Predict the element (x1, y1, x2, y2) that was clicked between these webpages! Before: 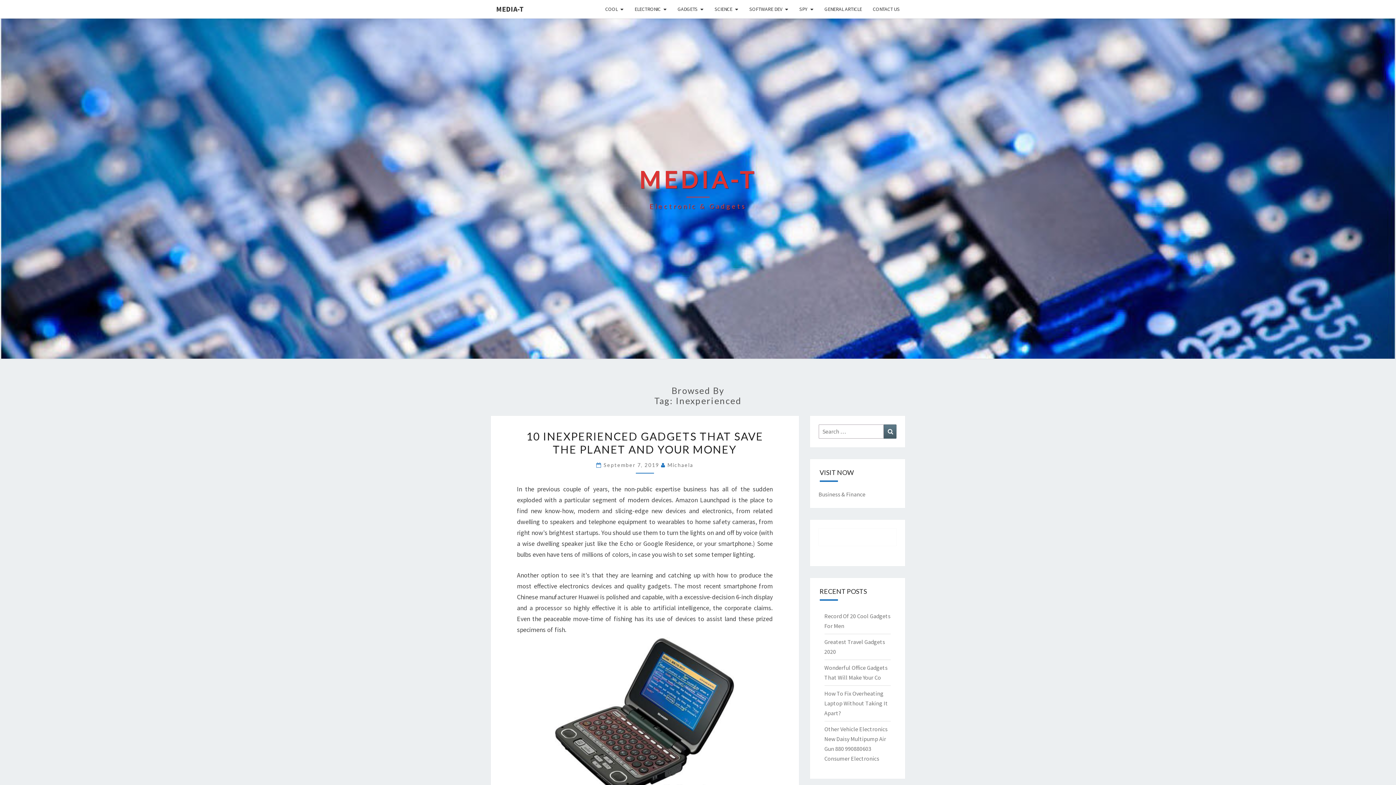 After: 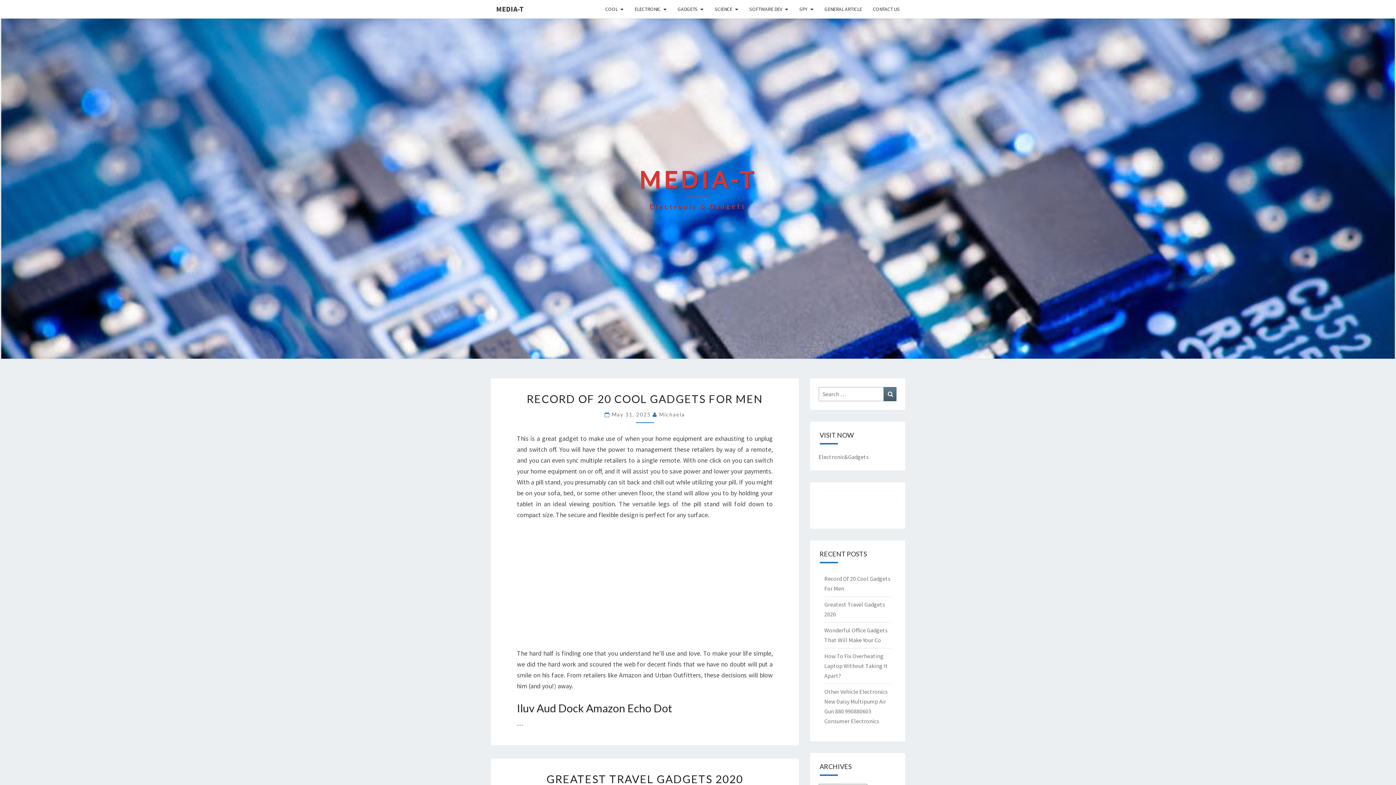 Action: label: MEDIA-T
Electronic & Gadgets bbox: (639, 165, 757, 211)